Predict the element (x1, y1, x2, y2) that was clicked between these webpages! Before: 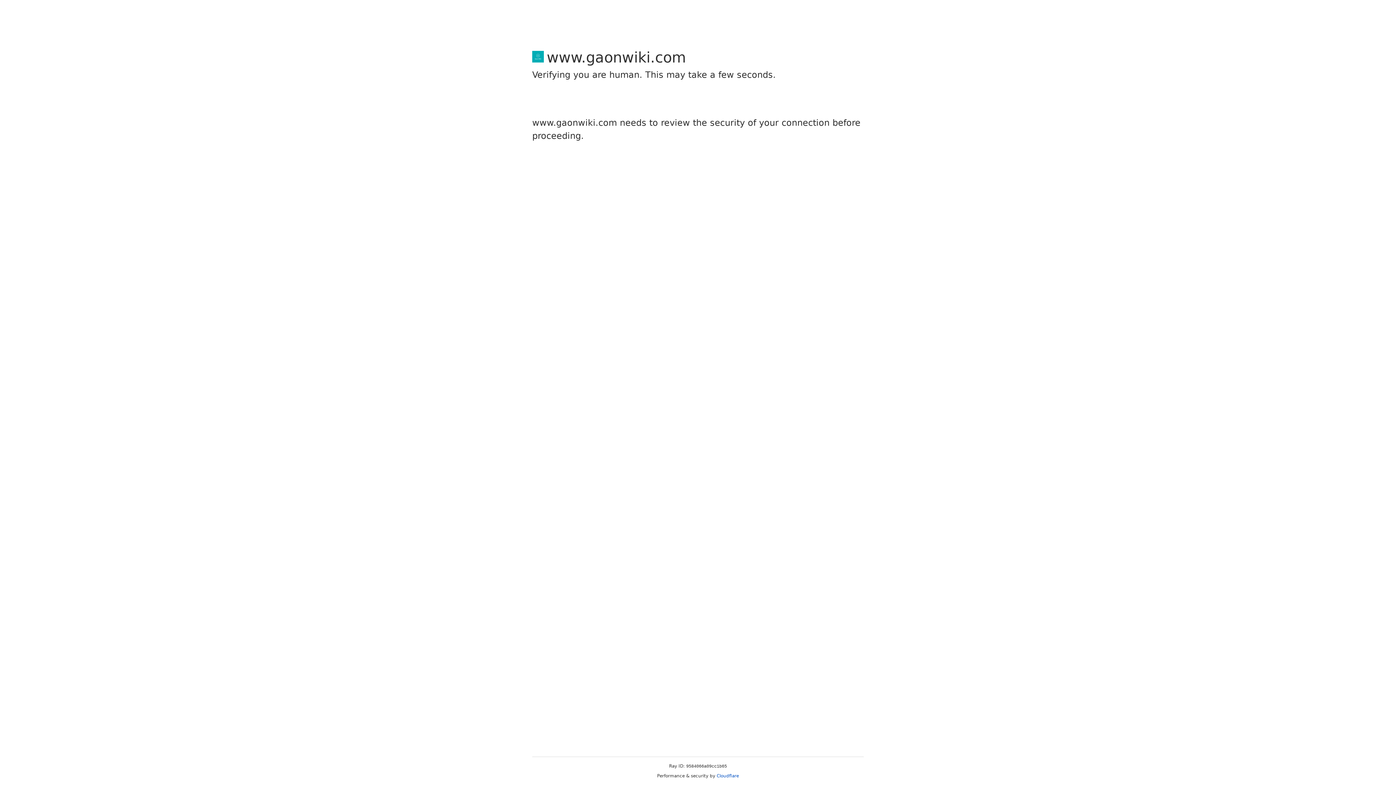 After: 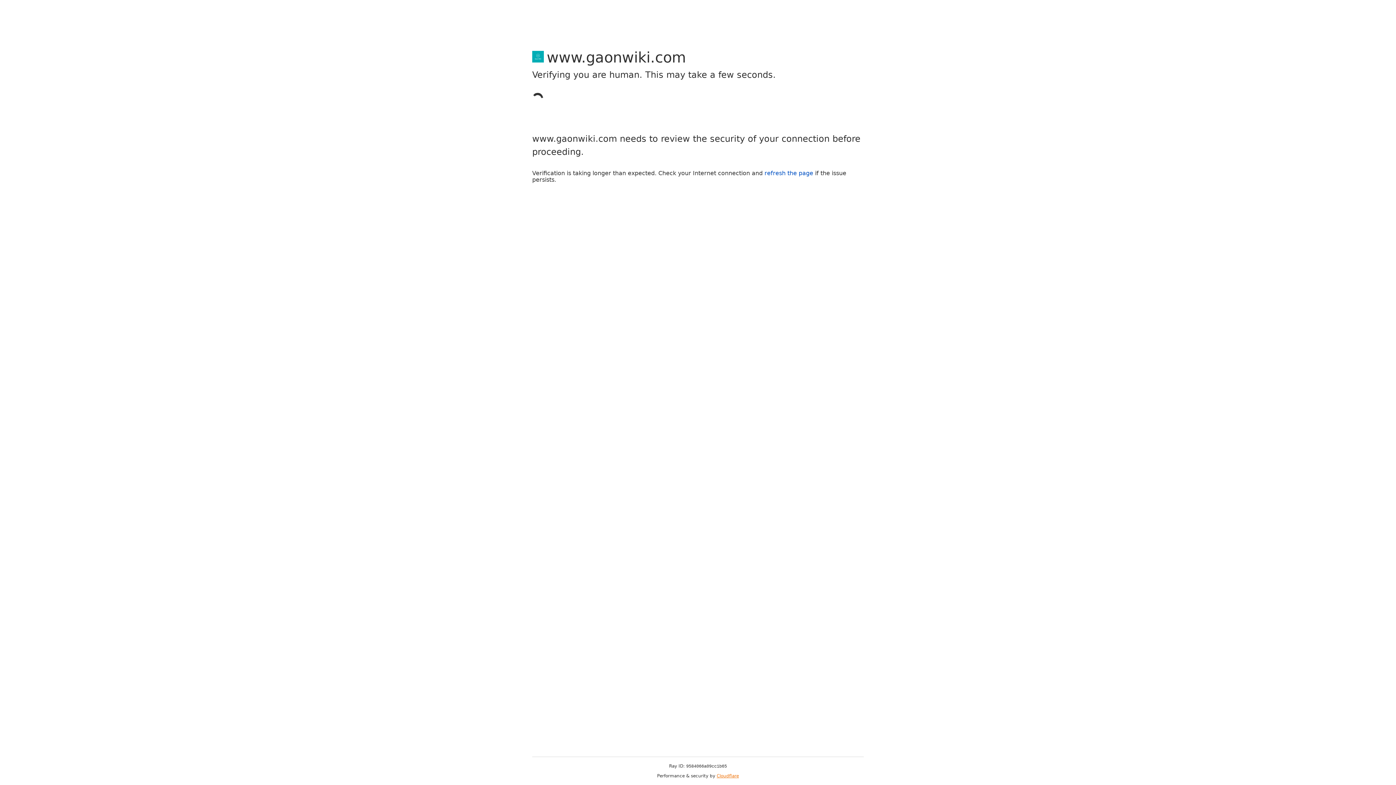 Action: label: Cloudflare bbox: (716, 773, 739, 778)